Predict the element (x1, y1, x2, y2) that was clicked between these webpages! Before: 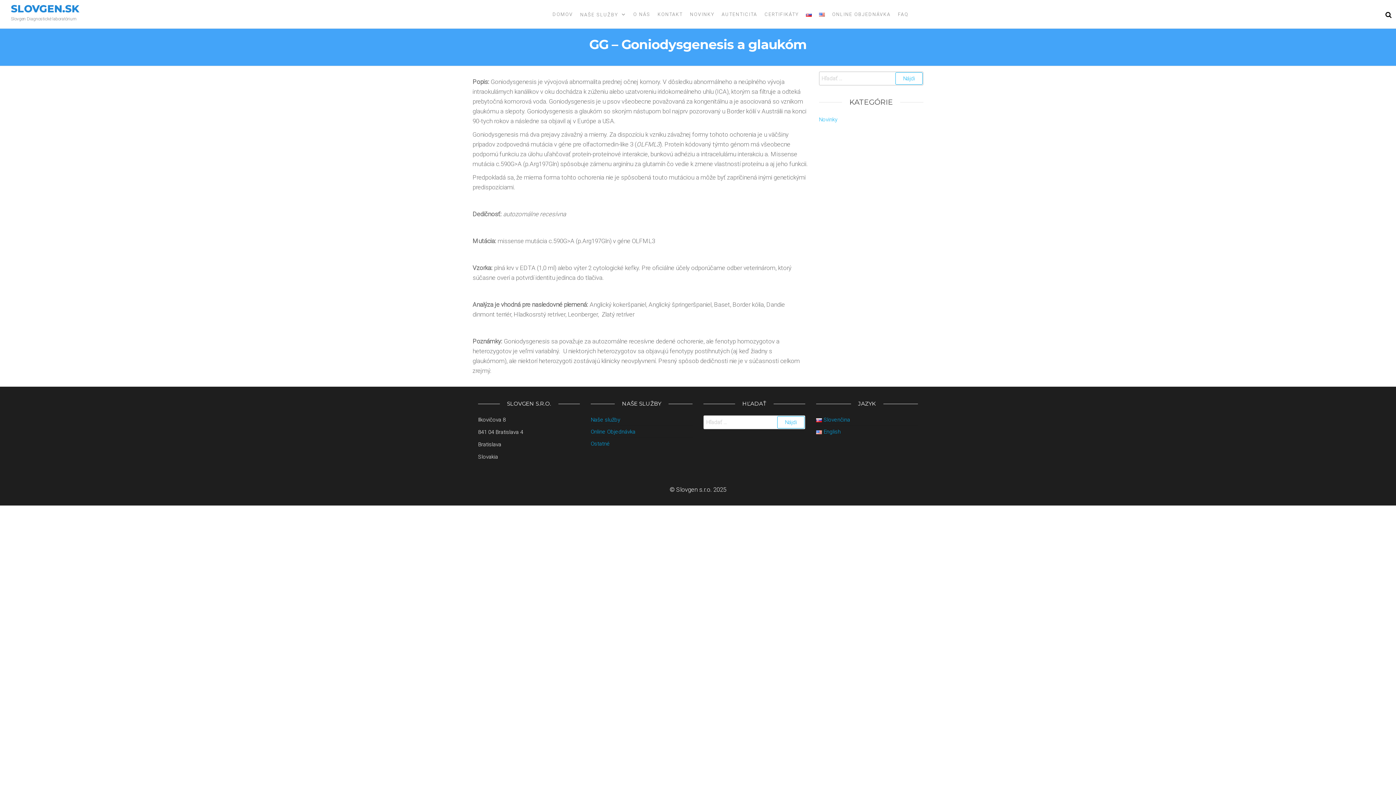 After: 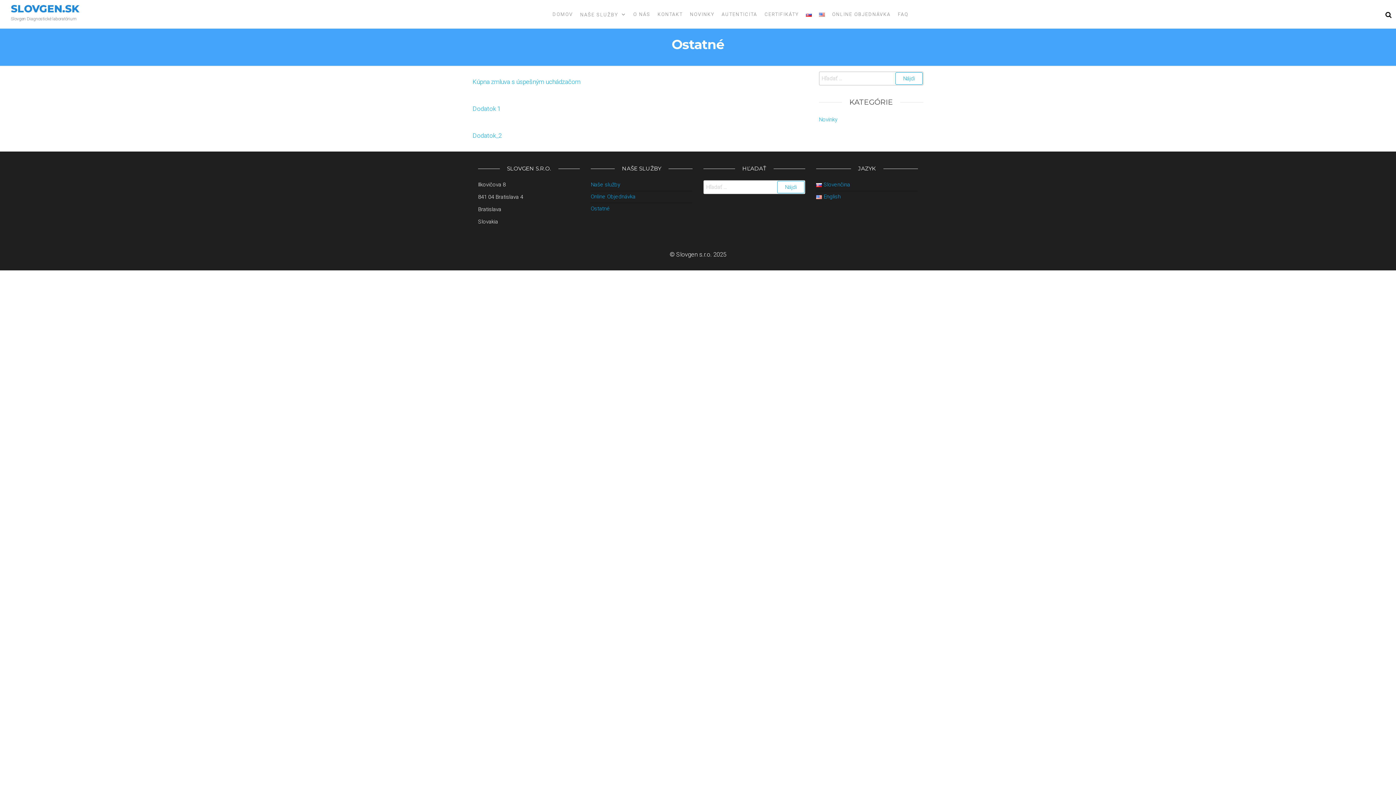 Action: bbox: (590, 440, 610, 447) label: Ostatné